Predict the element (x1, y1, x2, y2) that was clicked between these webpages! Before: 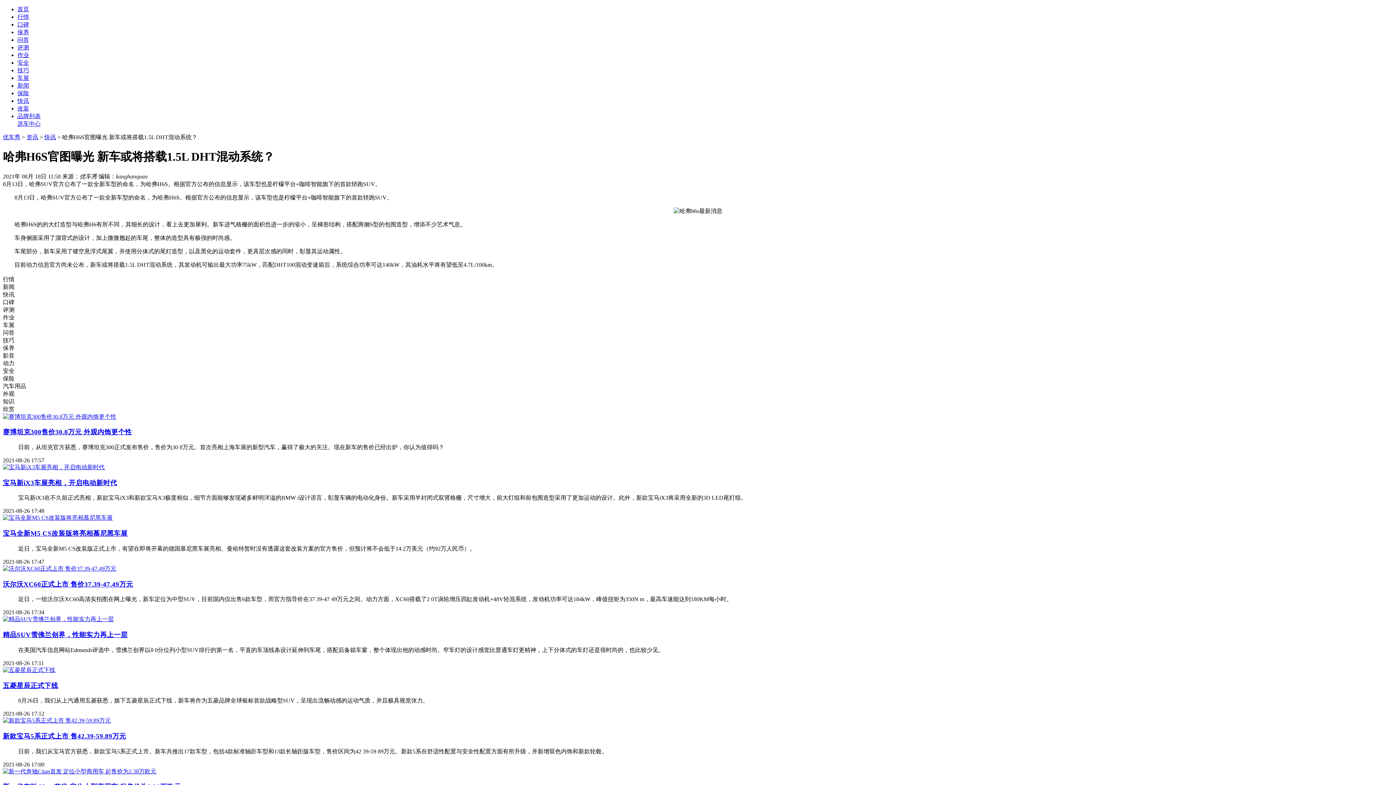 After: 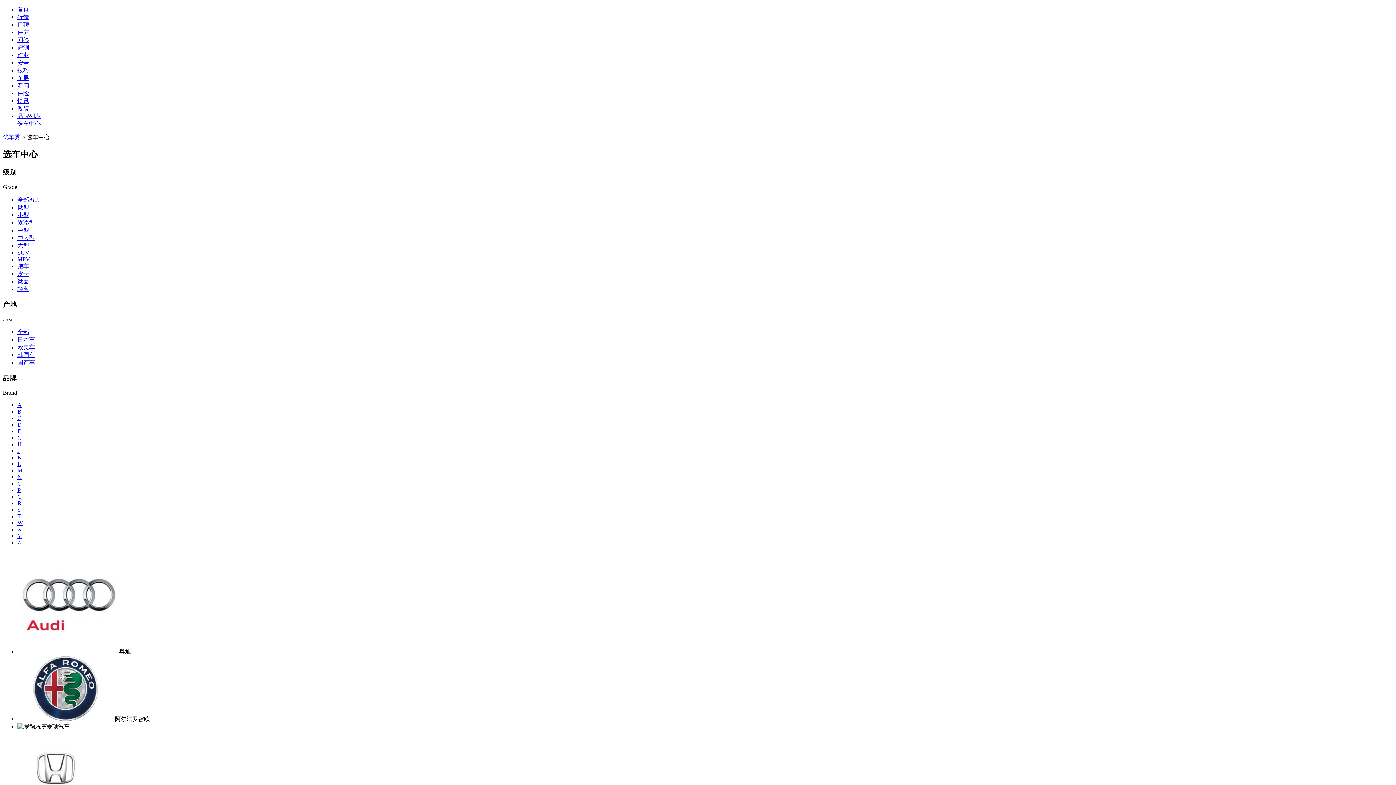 Action: label: 选车中心 bbox: (17, 120, 40, 126)